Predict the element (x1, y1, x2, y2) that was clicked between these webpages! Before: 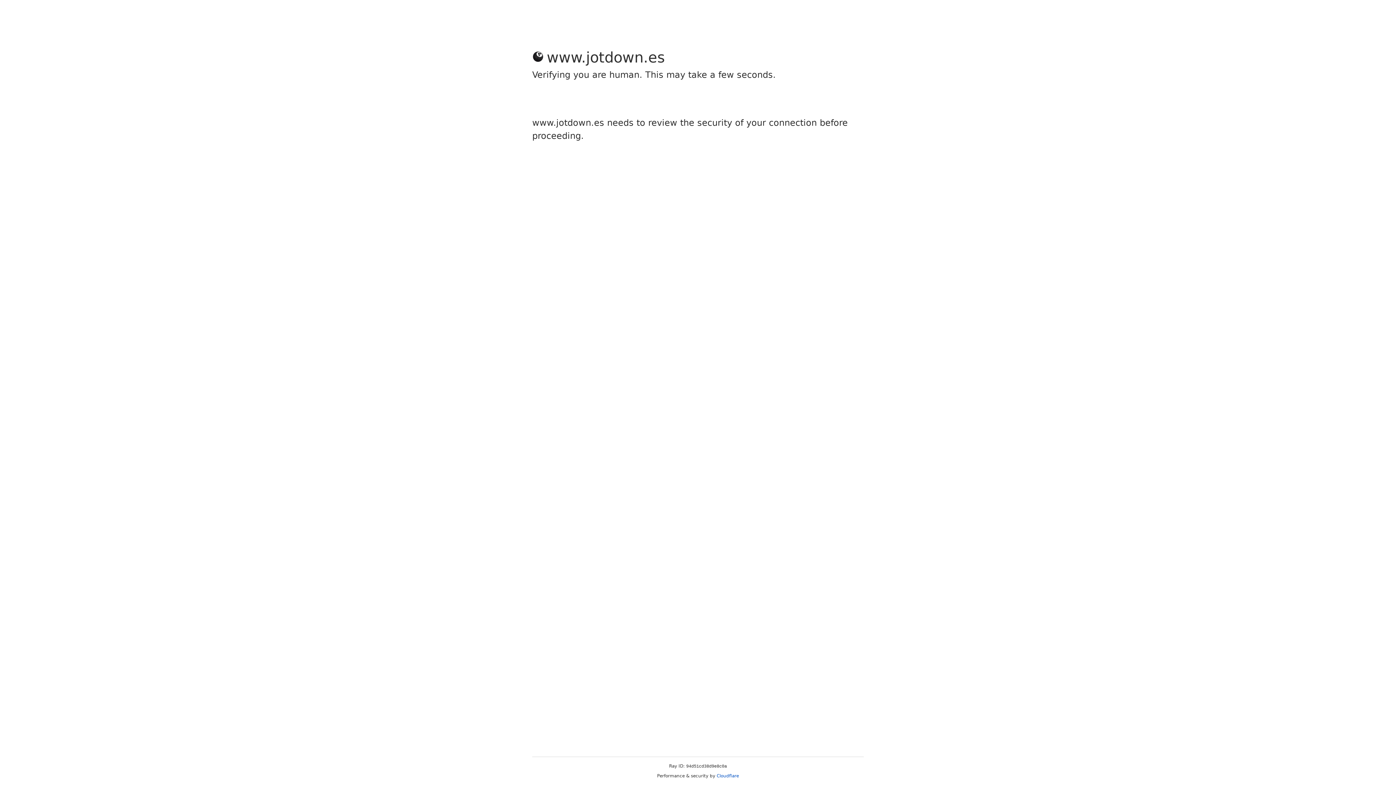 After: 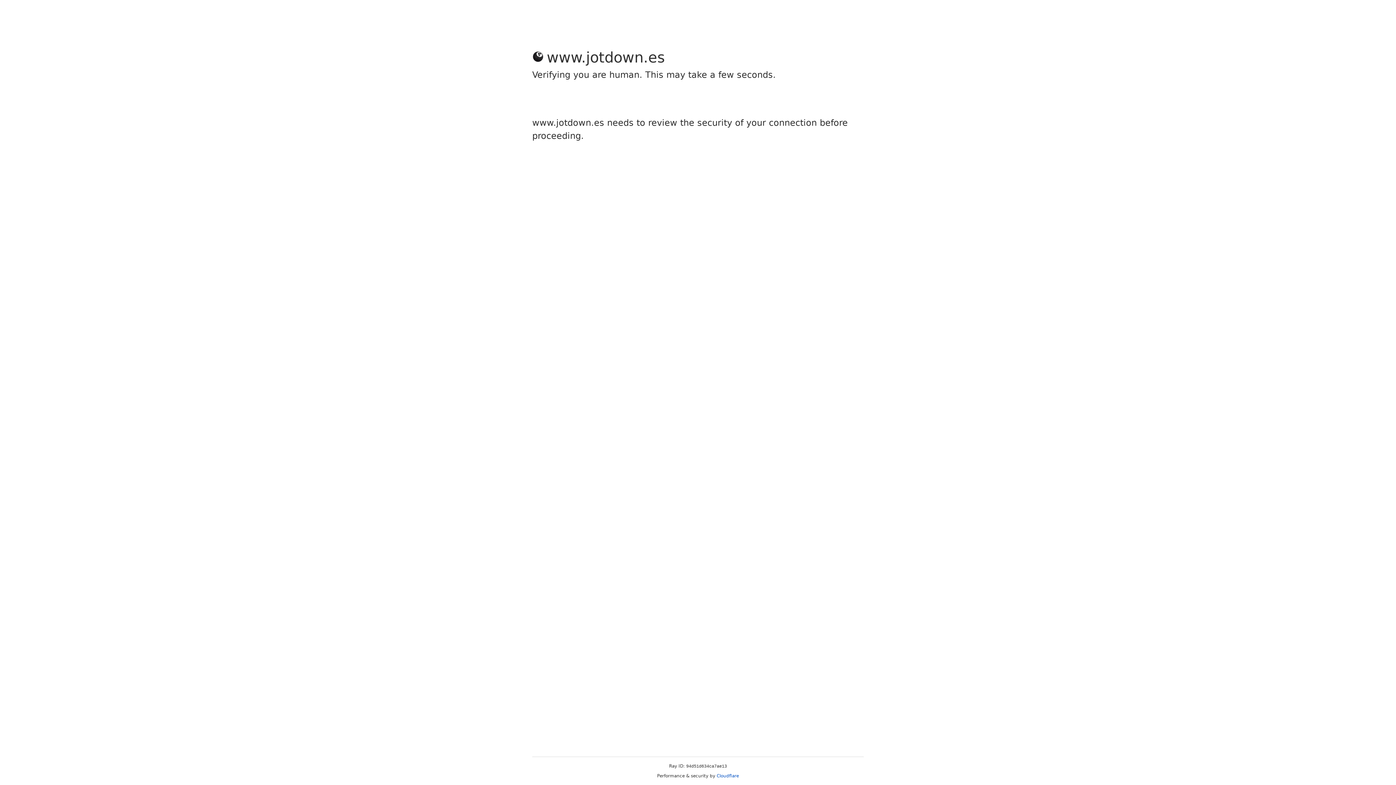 Action: label: Cloudflare bbox: (716, 773, 739, 778)